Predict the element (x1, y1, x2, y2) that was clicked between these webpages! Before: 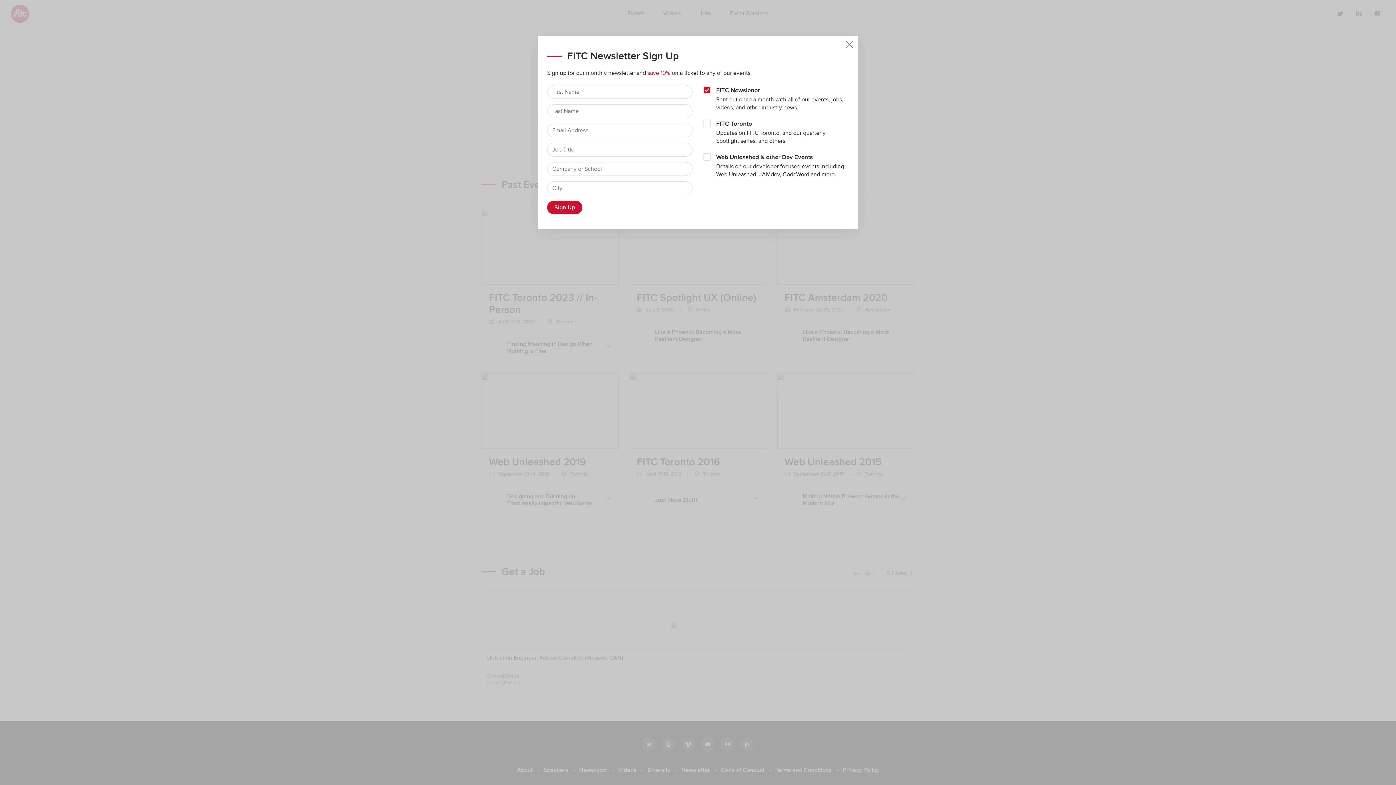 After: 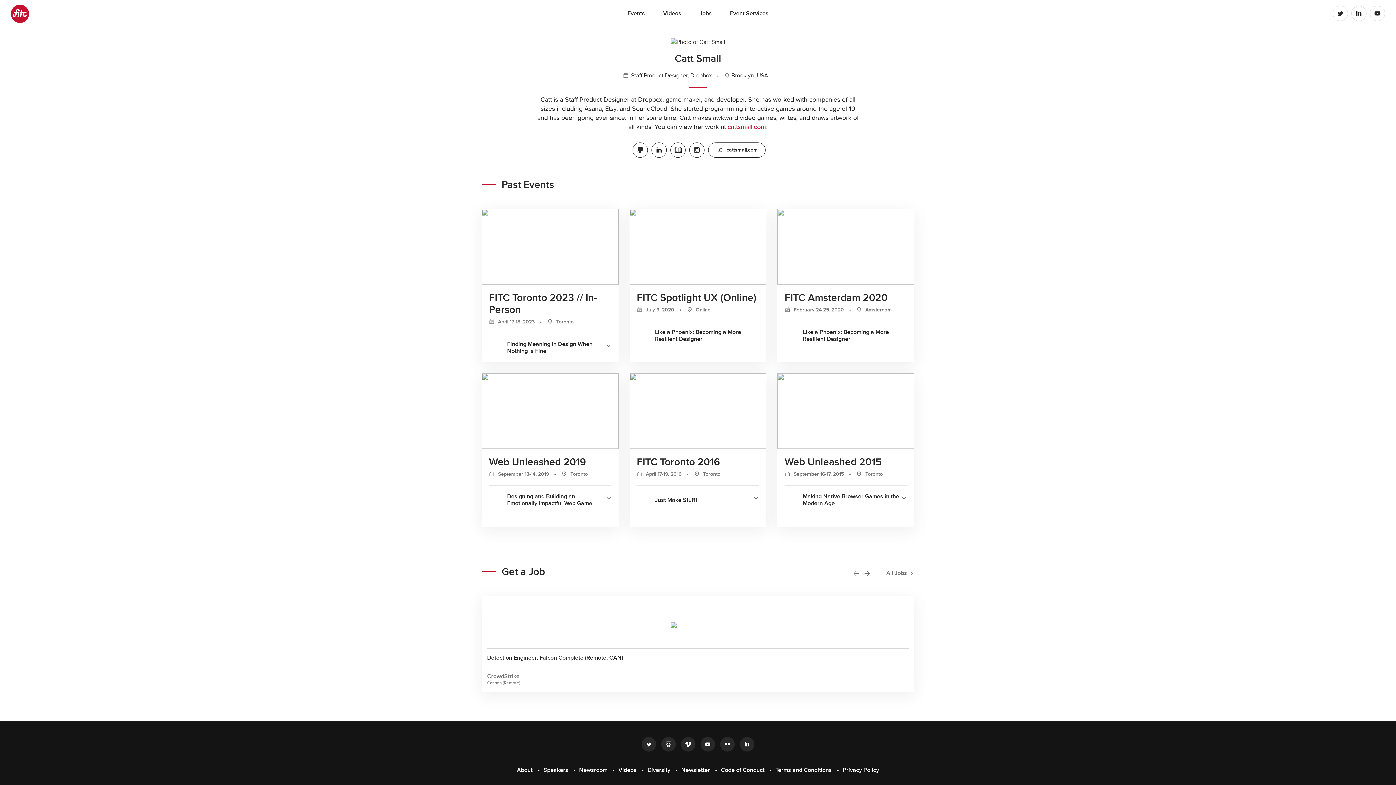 Action: label: Close bbox: (846, 41, 852, 47)